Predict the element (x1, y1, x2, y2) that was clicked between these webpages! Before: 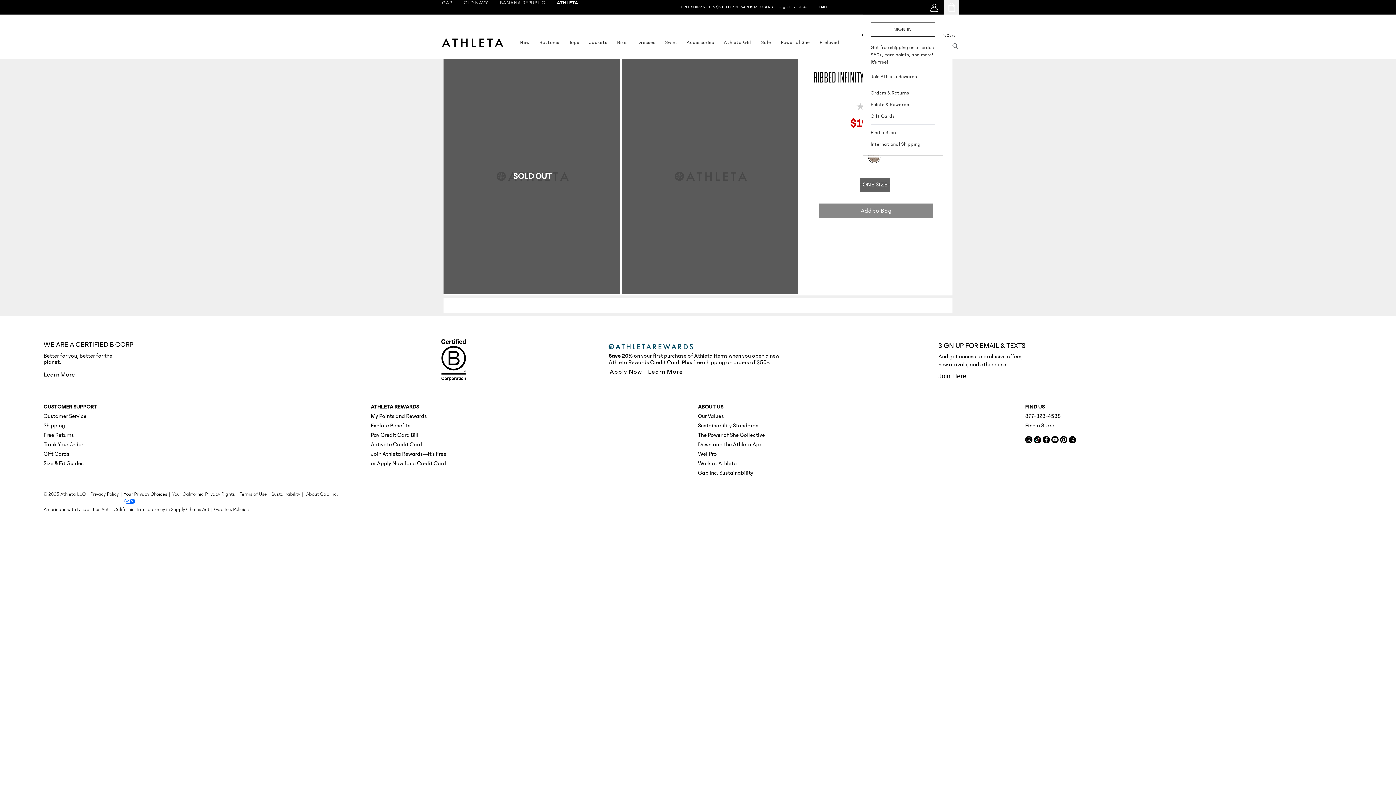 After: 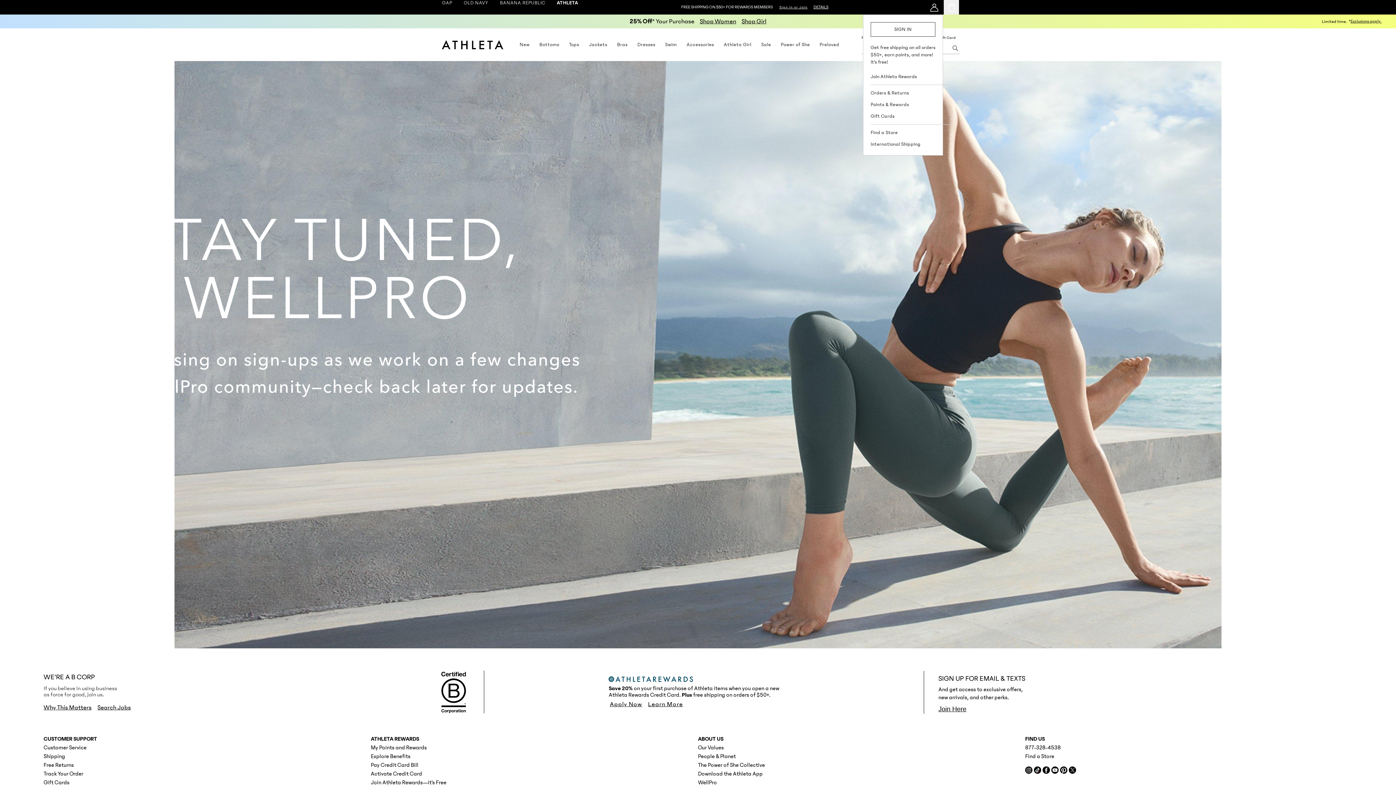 Action: label: WellPro bbox: (698, 450, 717, 457)